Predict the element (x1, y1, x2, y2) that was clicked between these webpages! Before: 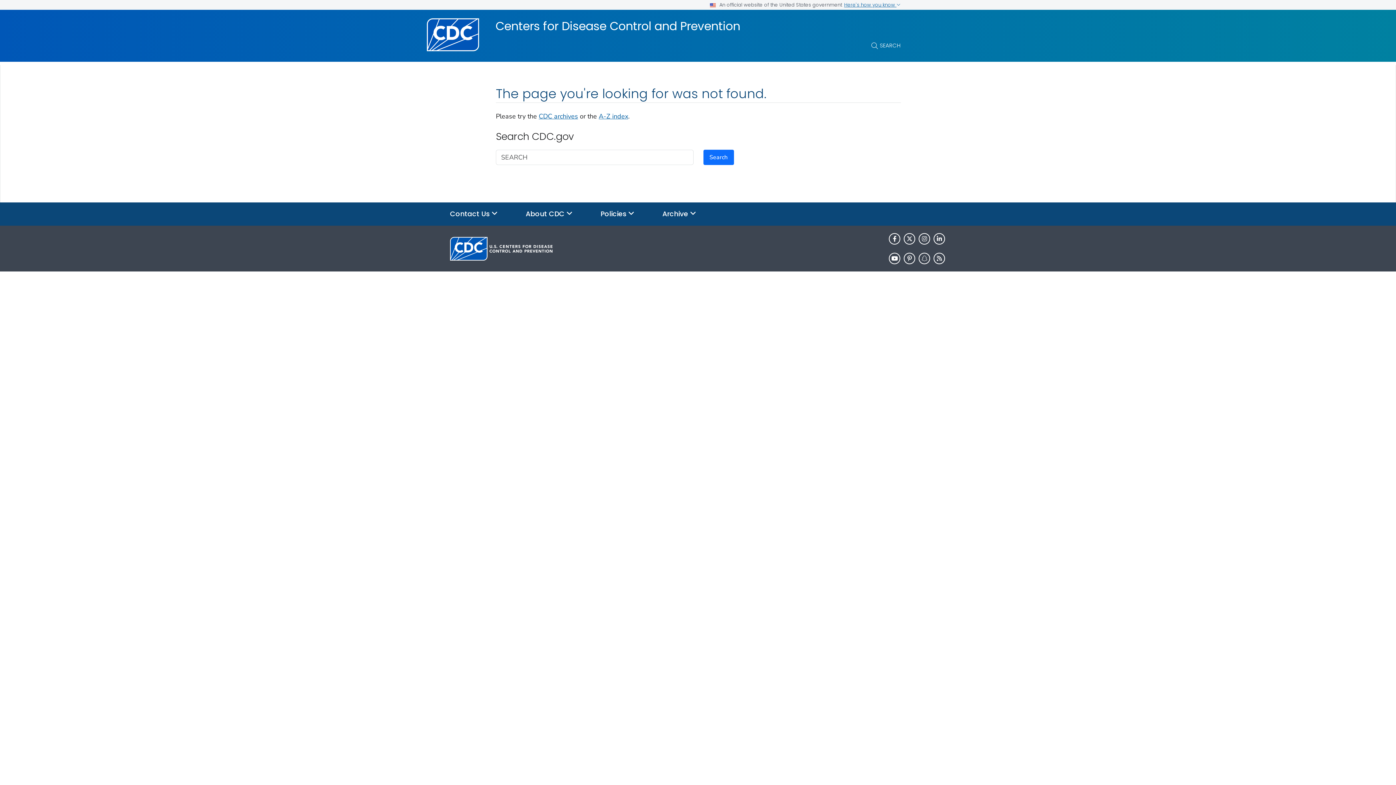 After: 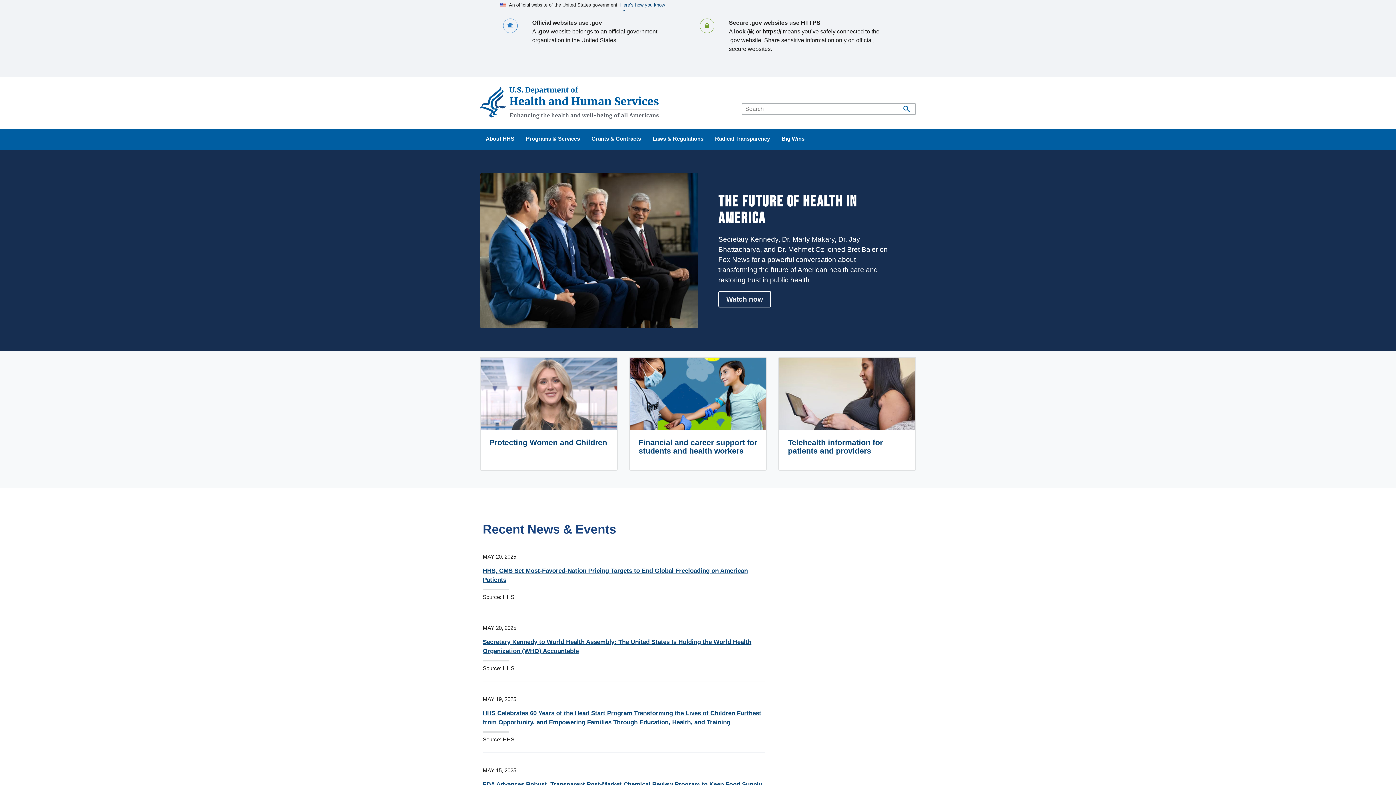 Action: bbox: (537, 278, 564, 287) label: HHS.gov